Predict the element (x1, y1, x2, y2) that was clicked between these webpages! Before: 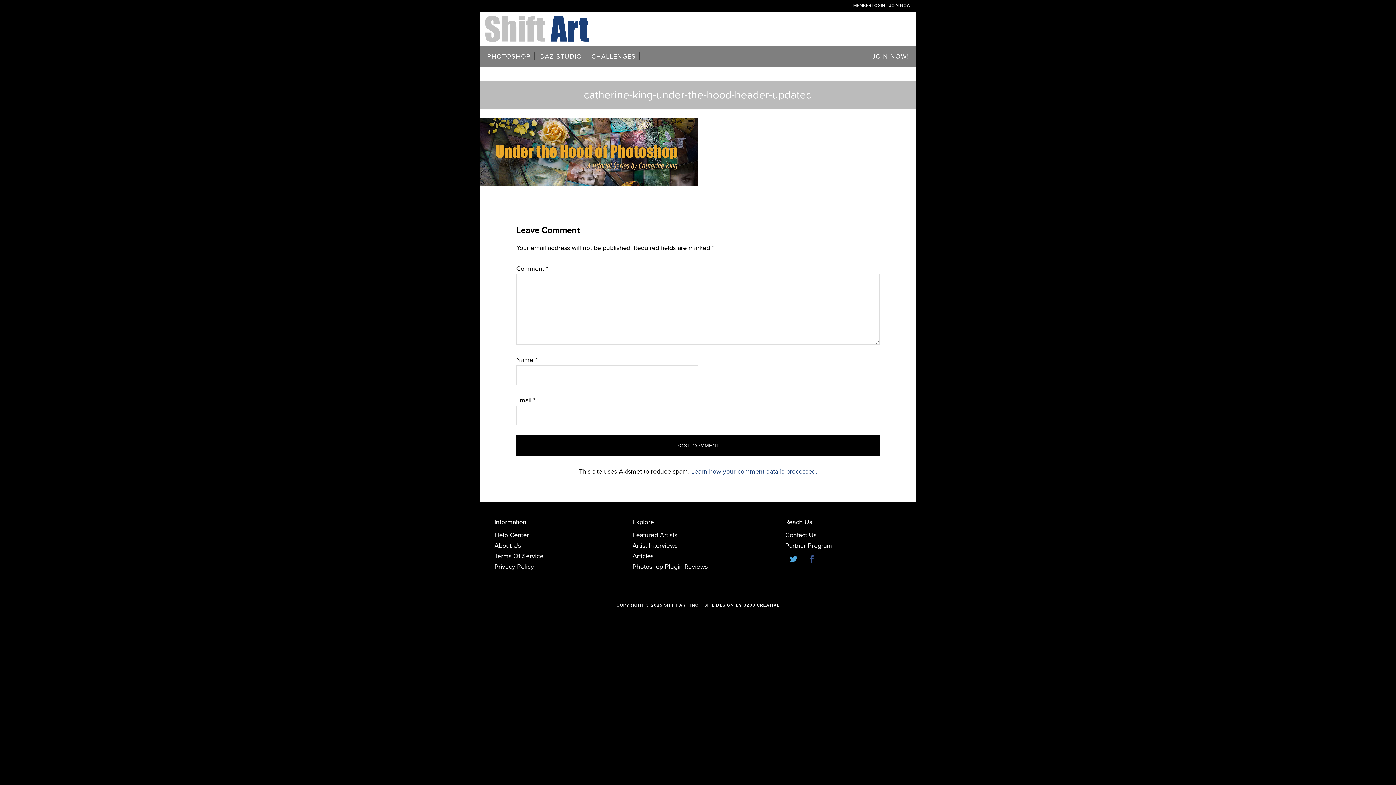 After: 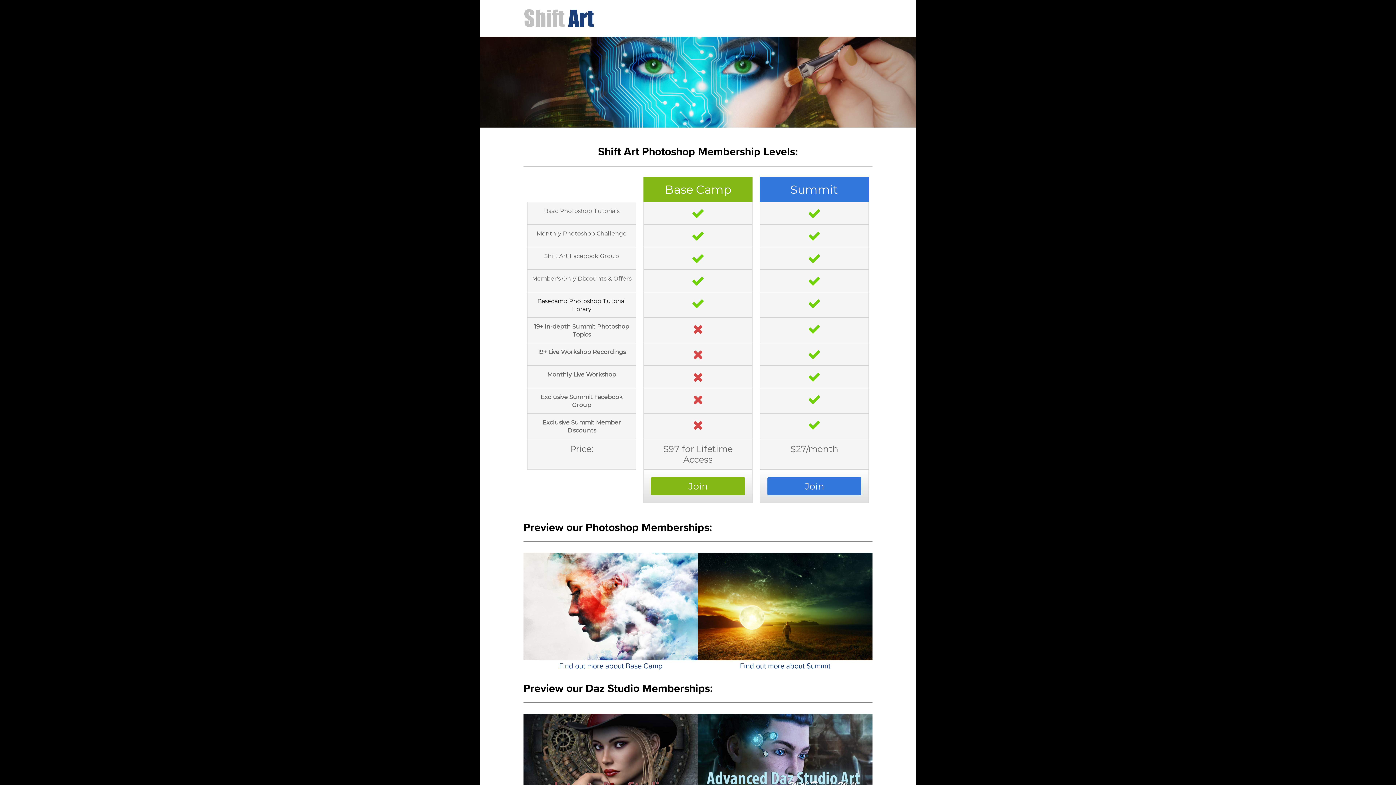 Action: label: JOIN NOW! bbox: (872, 45, 912, 66)